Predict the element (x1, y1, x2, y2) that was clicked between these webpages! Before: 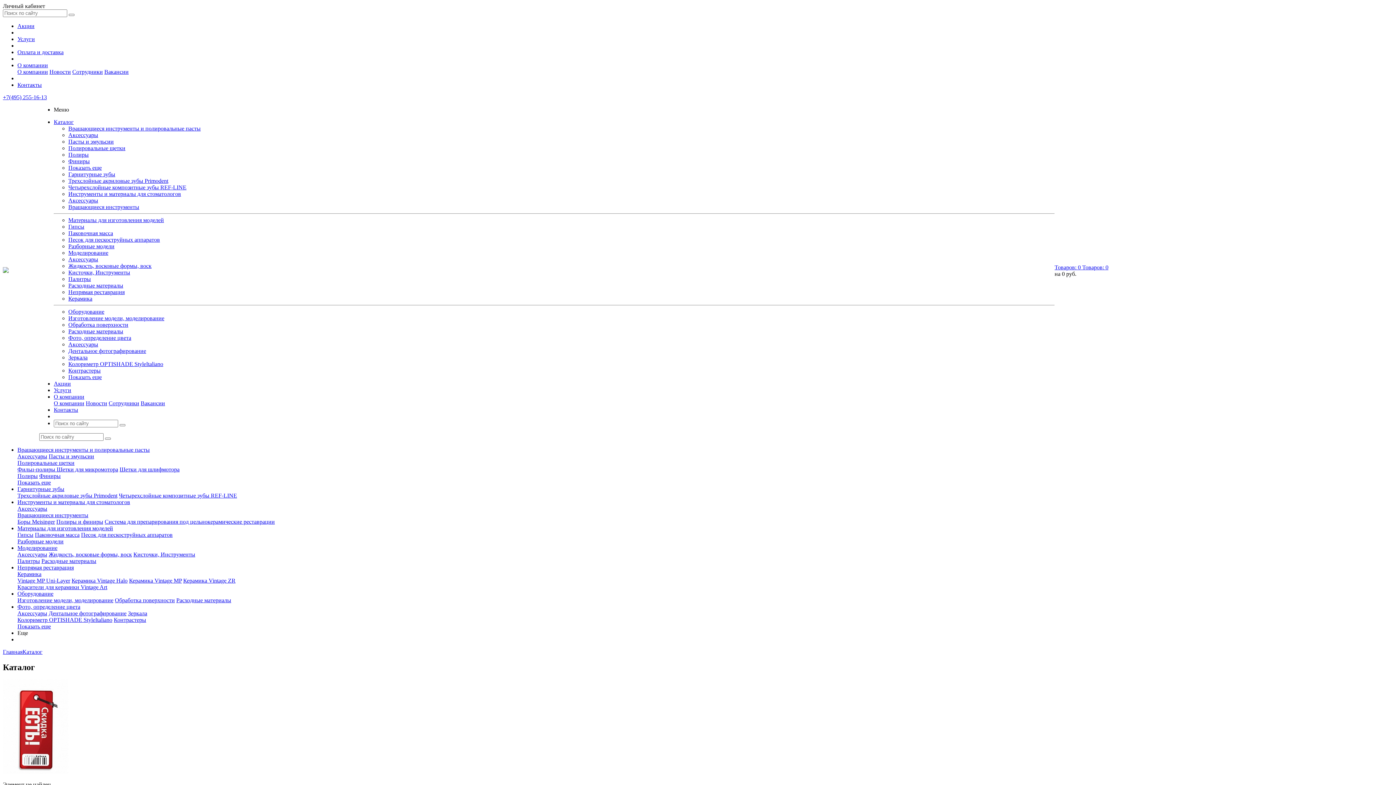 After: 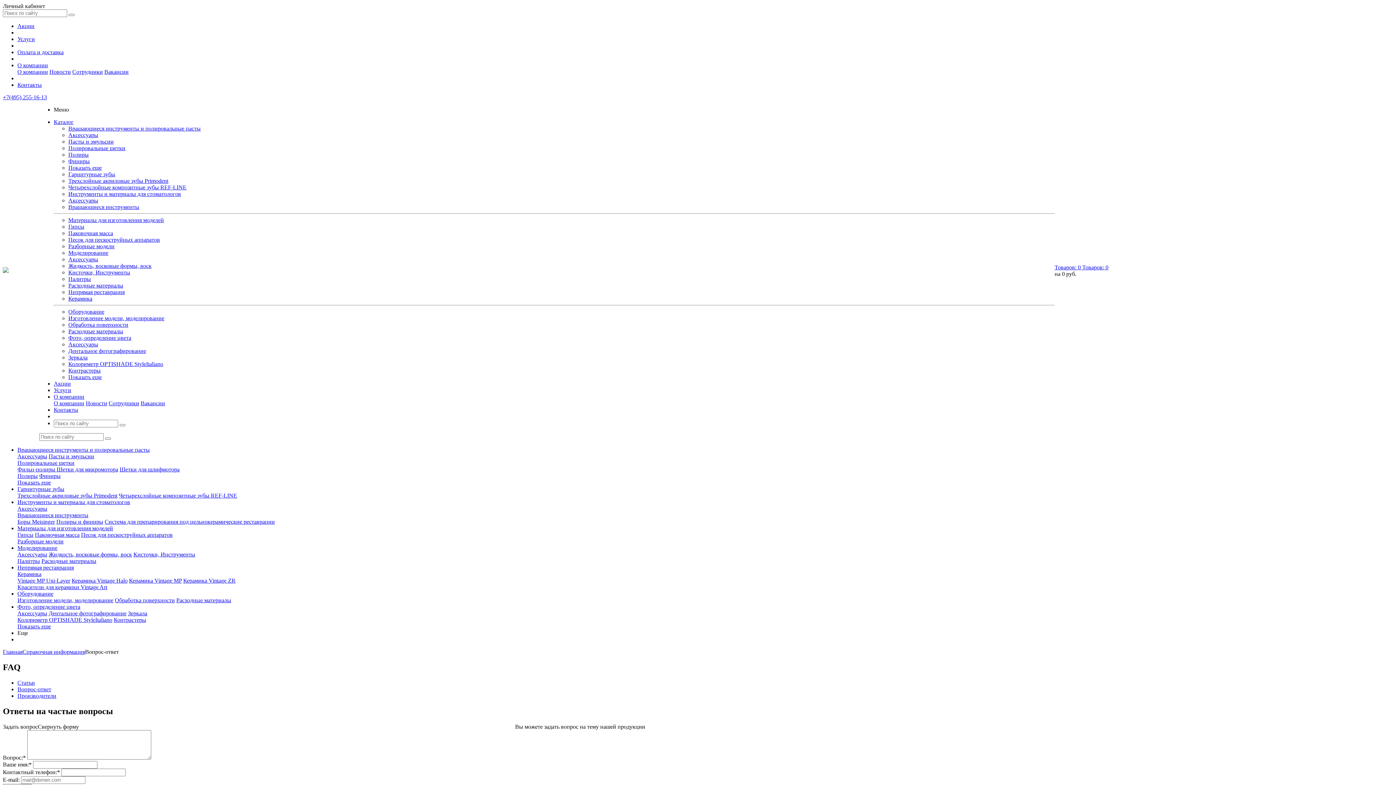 Action: bbox: (2, 769, 68, 775)